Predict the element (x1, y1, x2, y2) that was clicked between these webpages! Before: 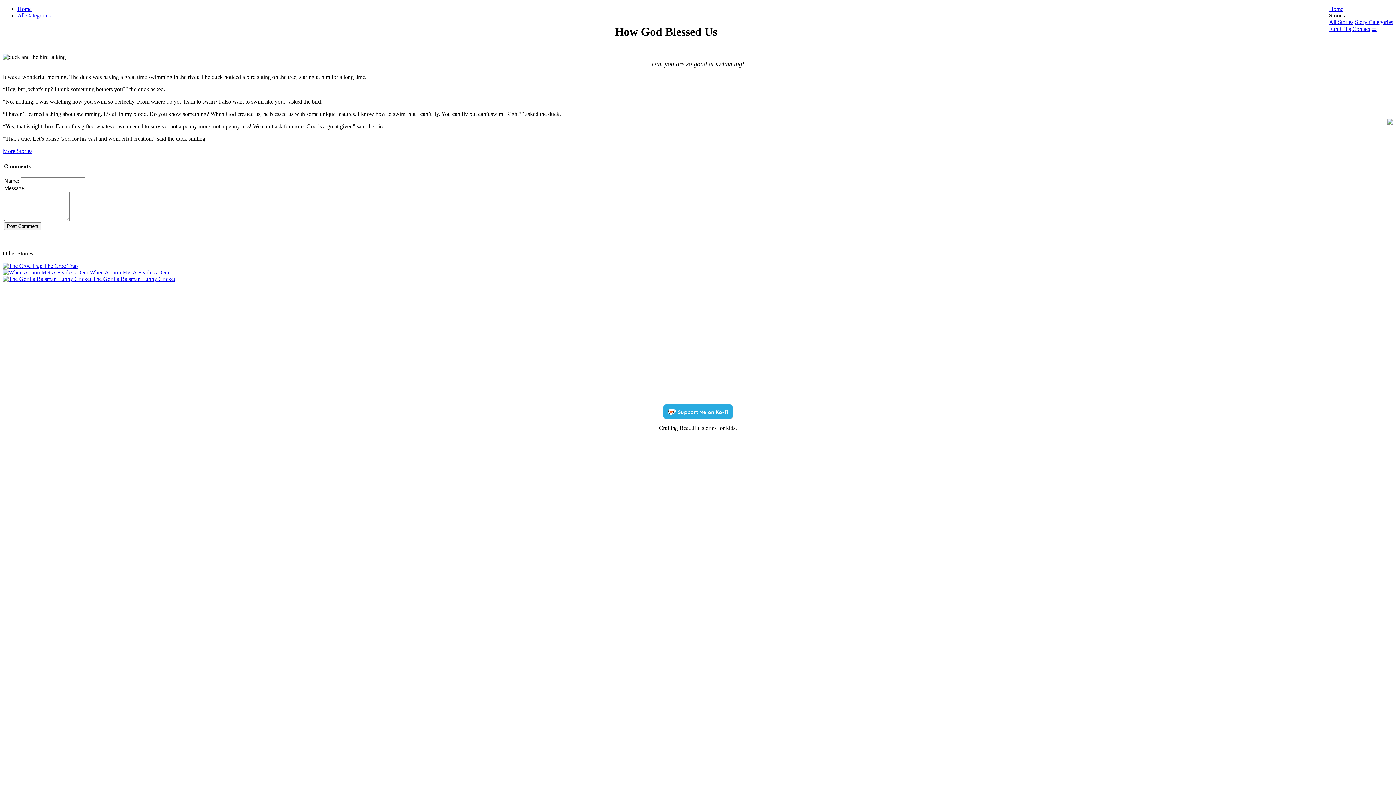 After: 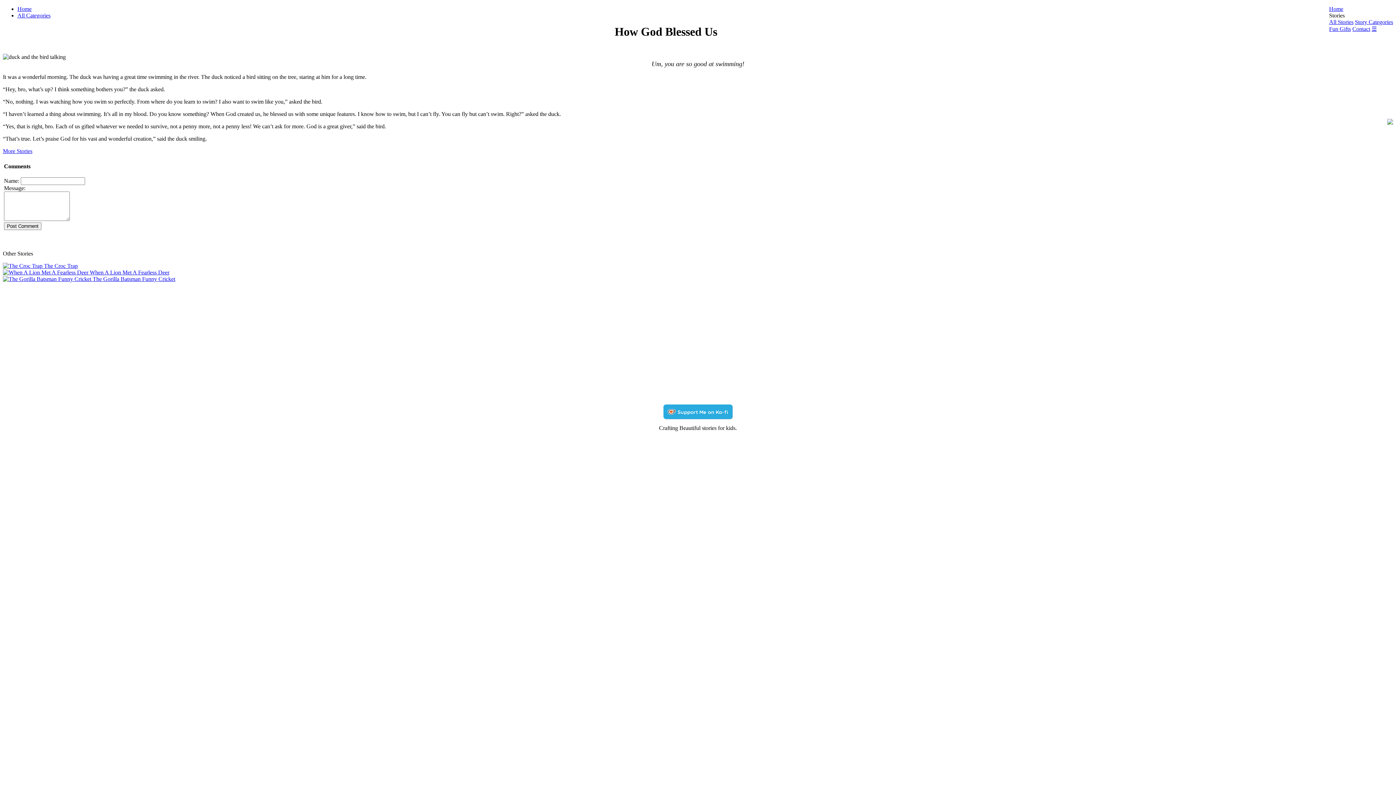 Action: bbox: (1372, 25, 1377, 32) label: ☰